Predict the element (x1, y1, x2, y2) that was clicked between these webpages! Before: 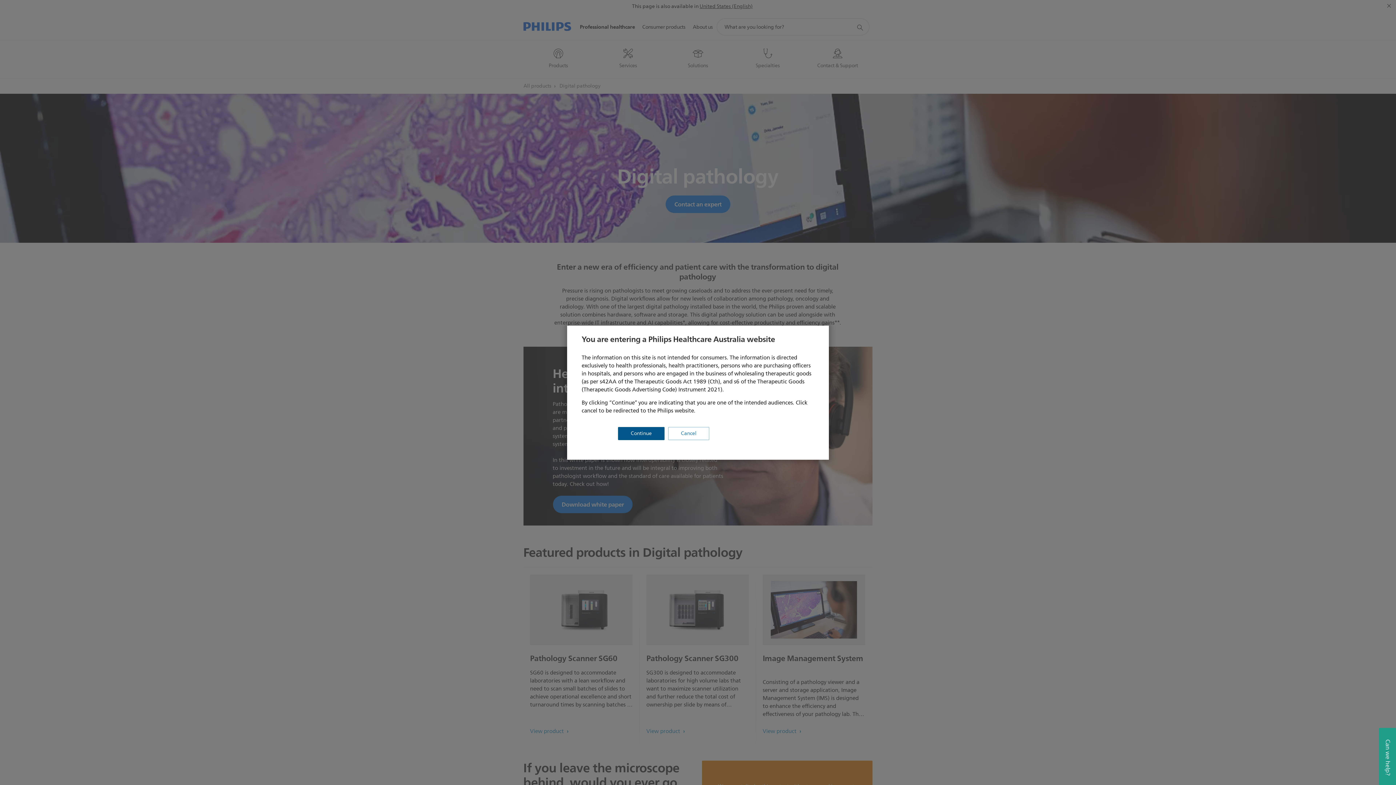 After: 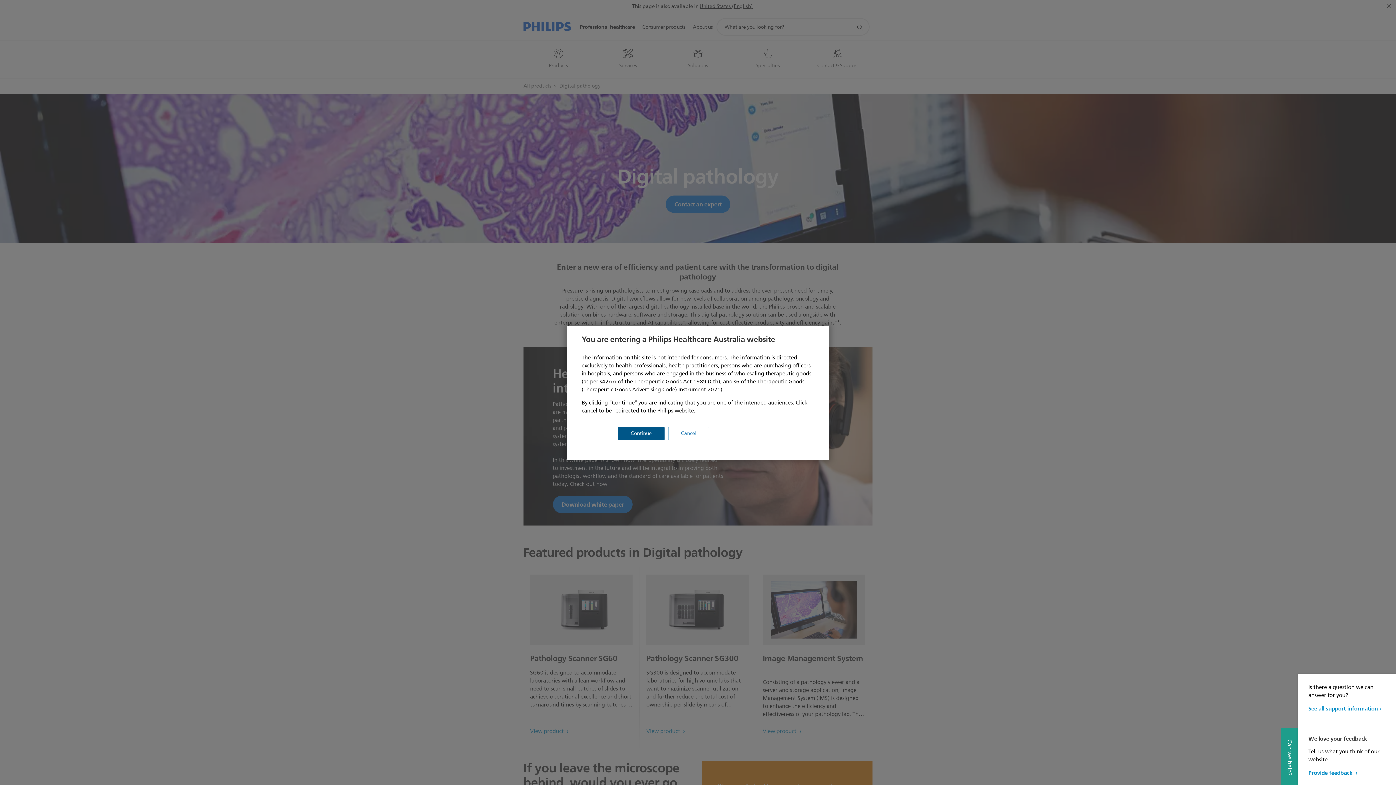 Action: bbox: (1379, 728, 1396, 785) label: Can we help?